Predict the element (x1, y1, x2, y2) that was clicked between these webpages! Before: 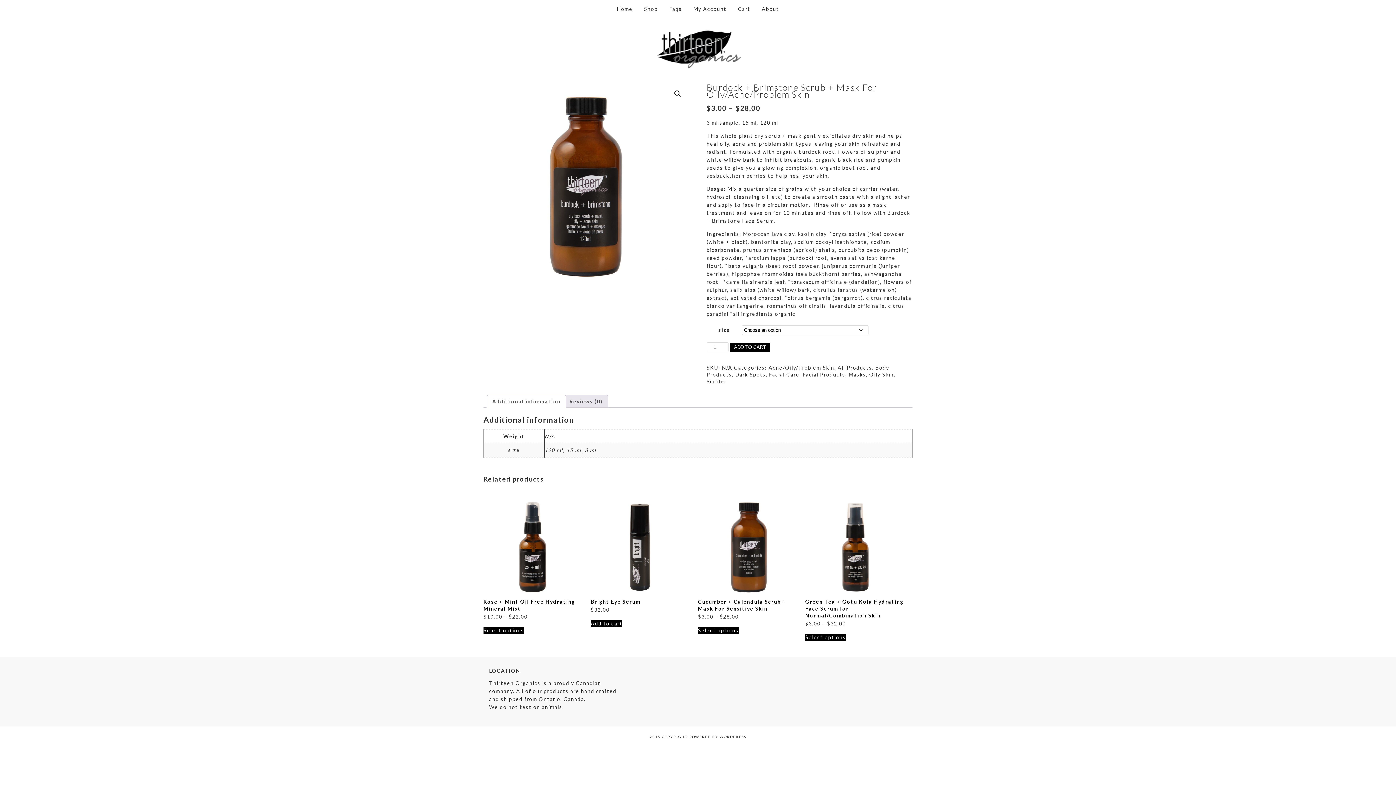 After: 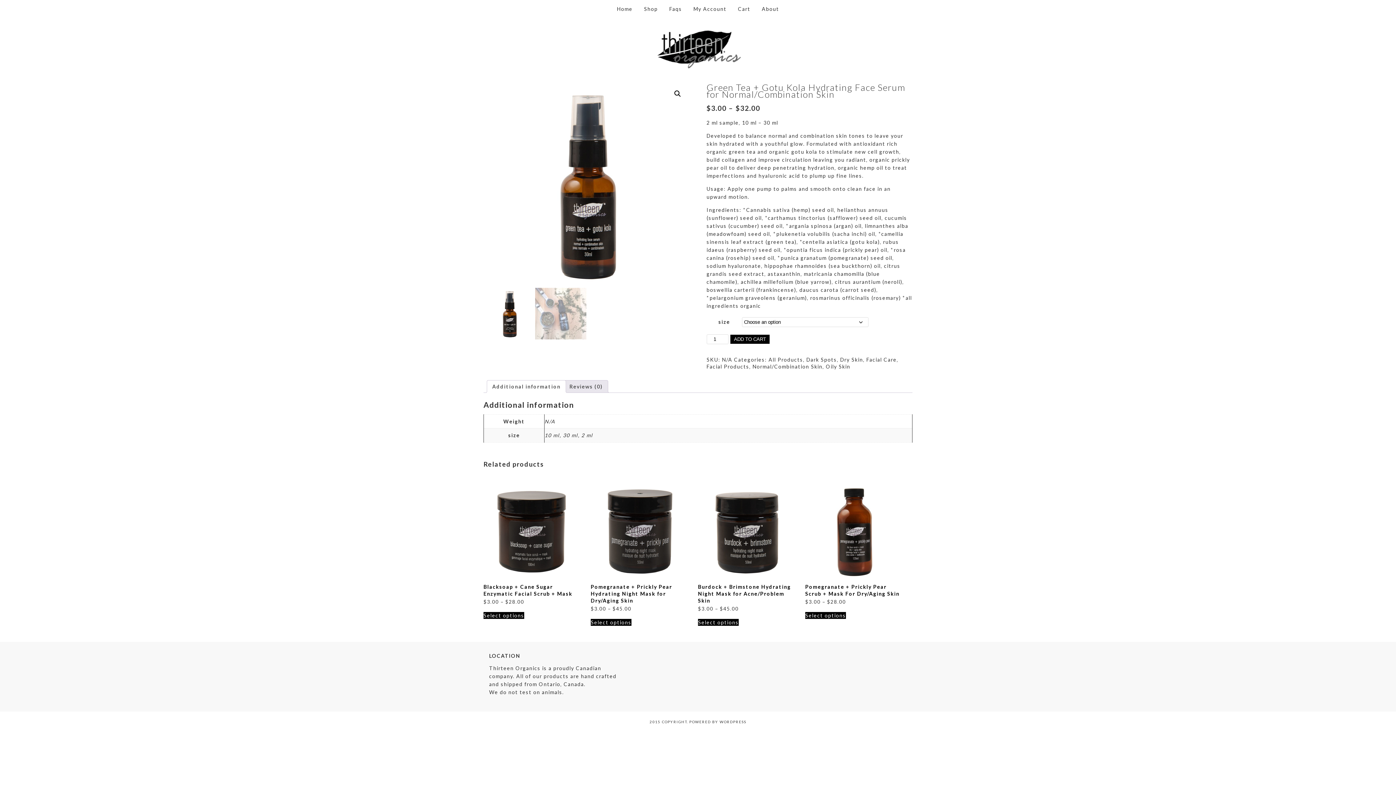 Action: label: Green Tea + Gotu Kola Hydrating Face Serum for Normal/Combination Skin
$3.00 – $32.00 bbox: (805, 497, 904, 626)